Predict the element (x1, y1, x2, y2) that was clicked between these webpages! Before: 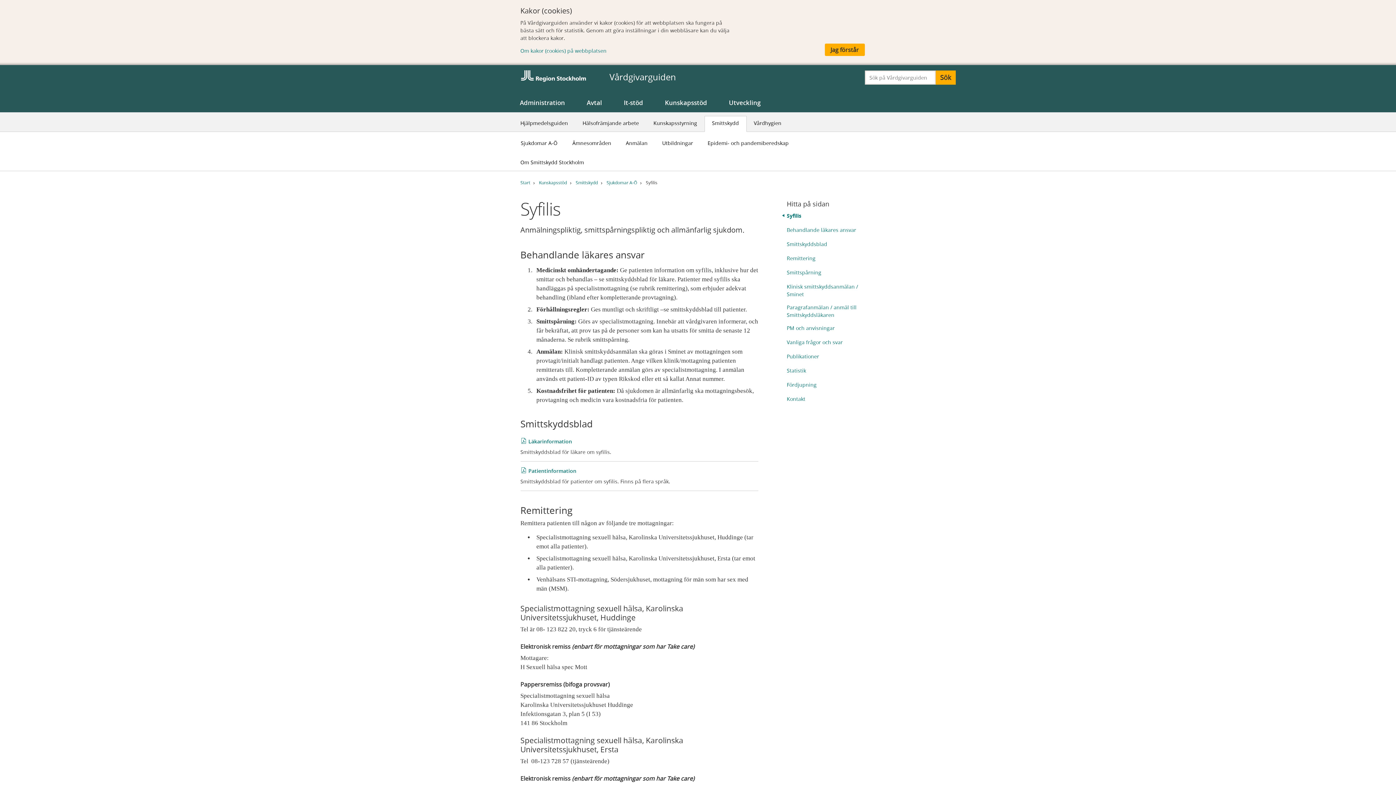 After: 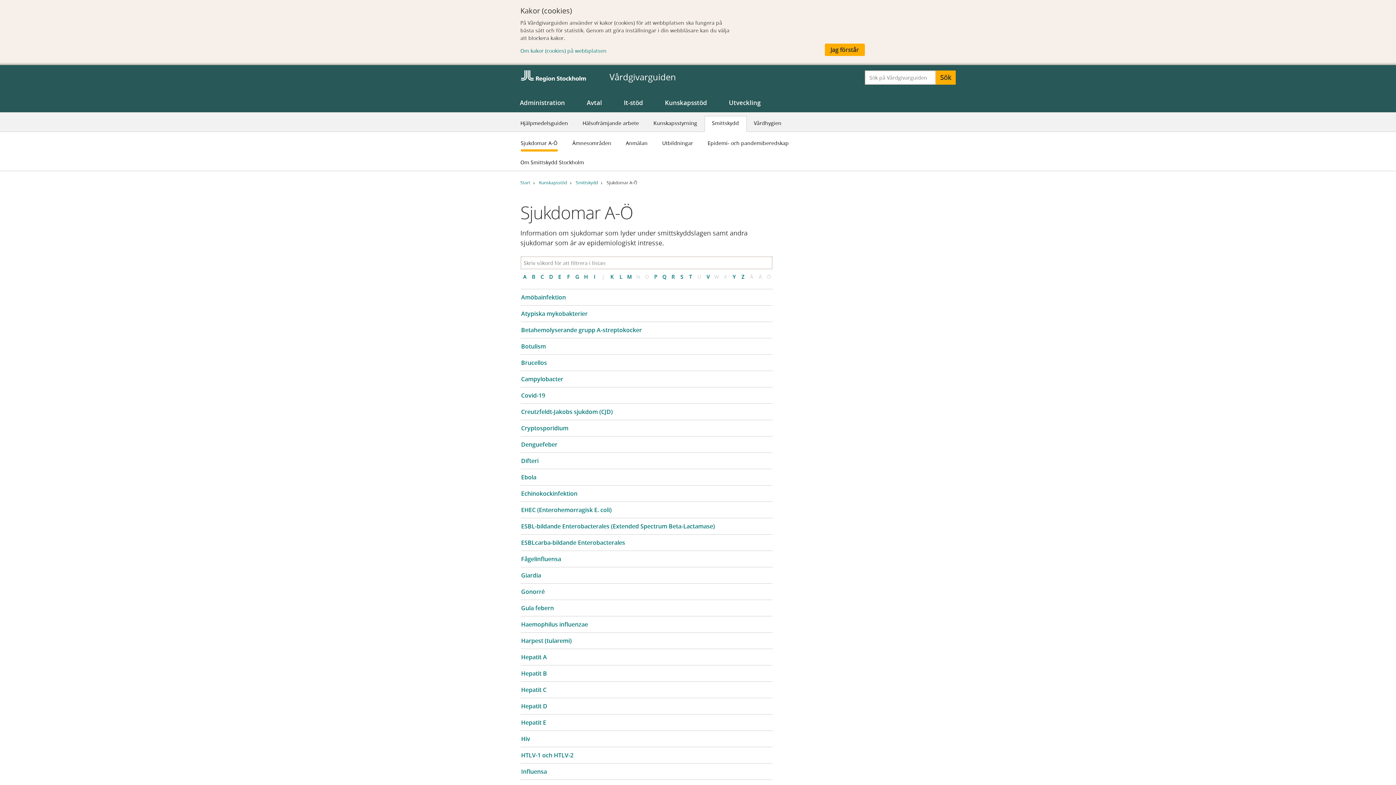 Action: label: Sjukdomar A-Ö  bbox: (606, 178, 644, 187)